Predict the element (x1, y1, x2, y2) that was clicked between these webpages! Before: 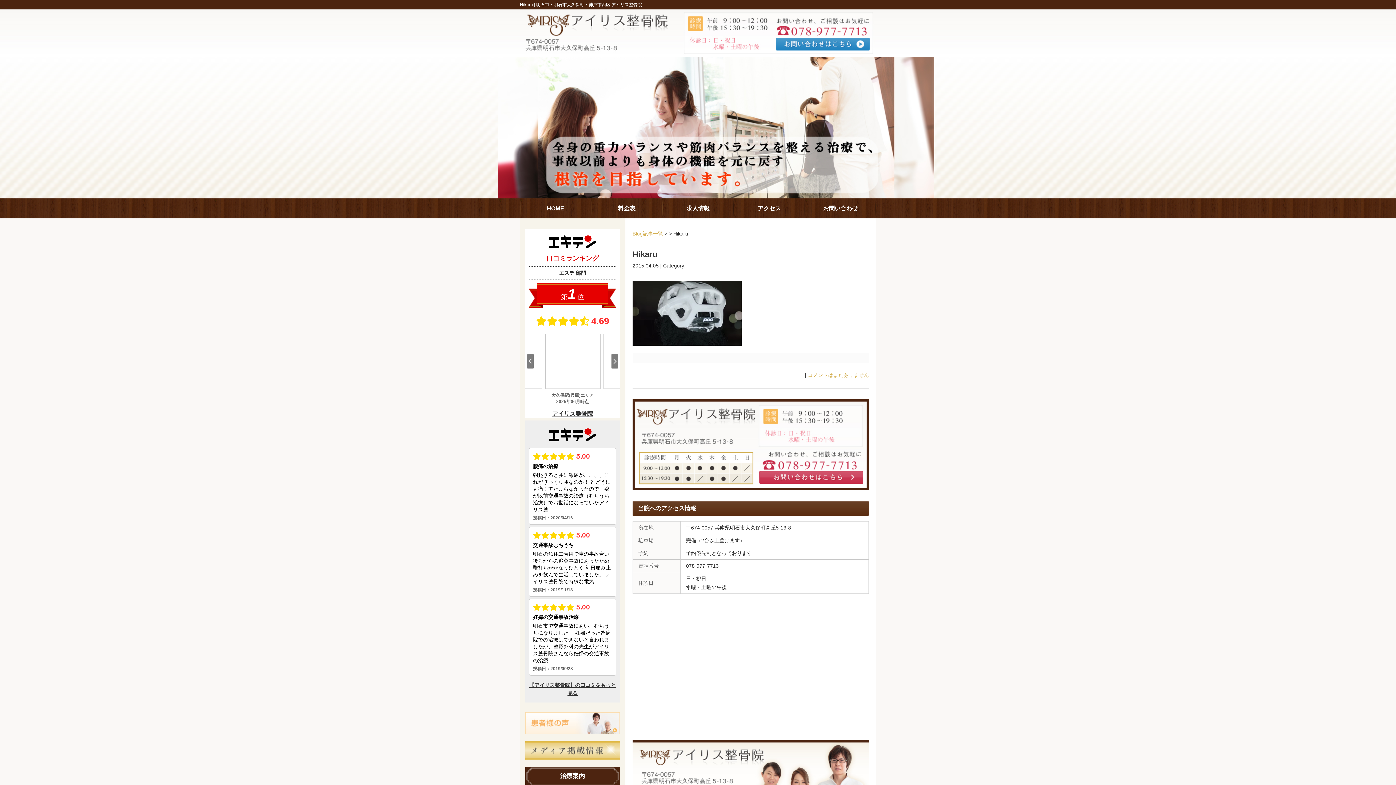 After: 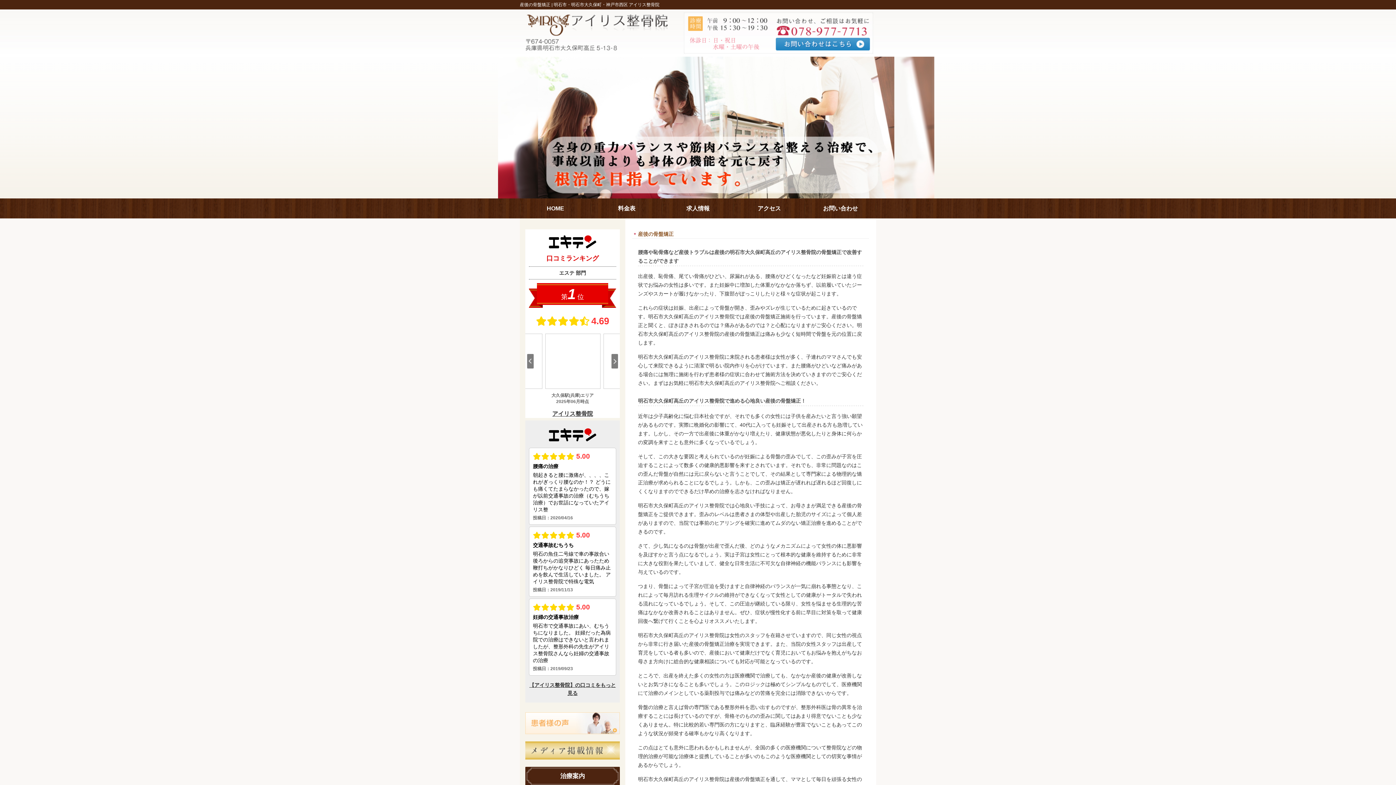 Action: label: 産後の骨盤矯正 bbox: (525, 761, 621, 772)